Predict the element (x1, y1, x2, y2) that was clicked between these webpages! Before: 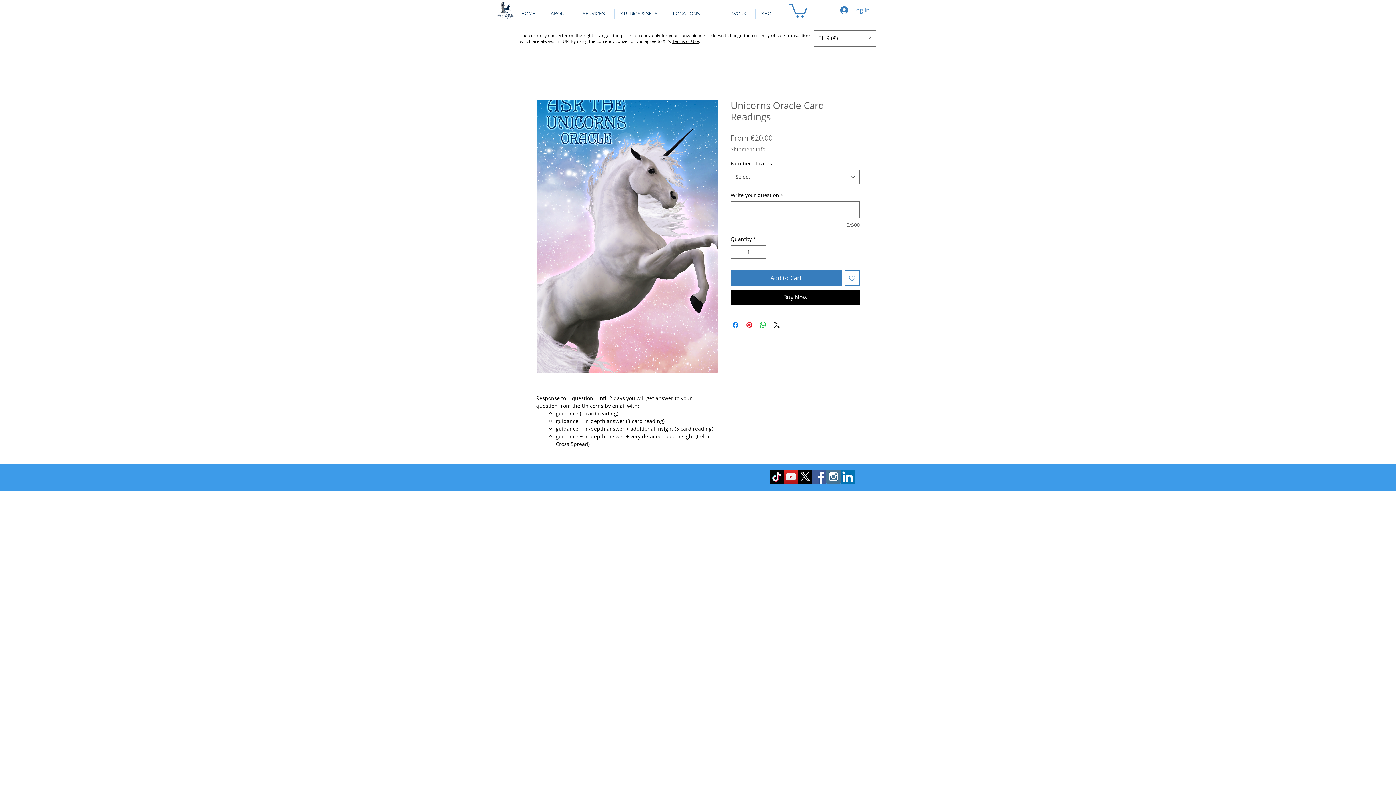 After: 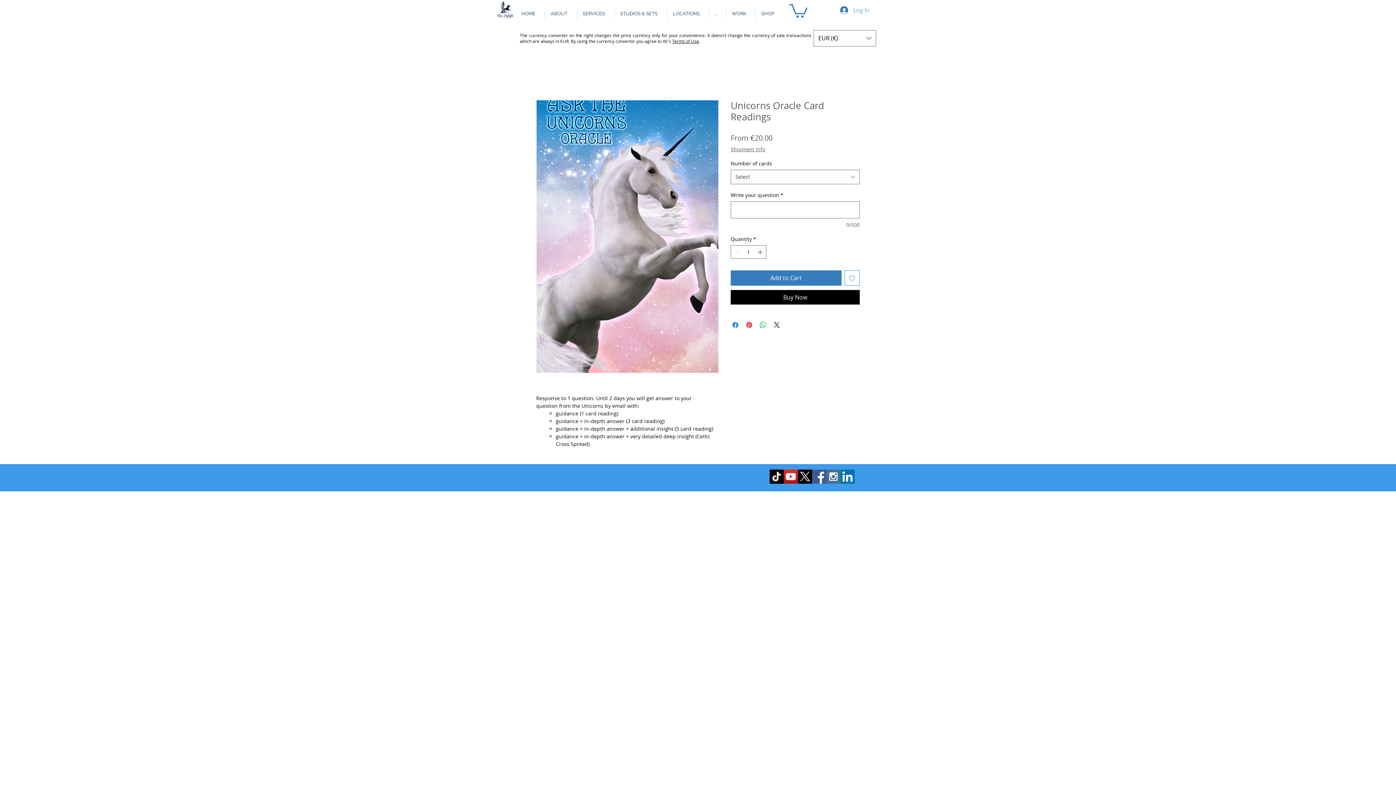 Action: bbox: (835, 3, 874, 16) label: Log In